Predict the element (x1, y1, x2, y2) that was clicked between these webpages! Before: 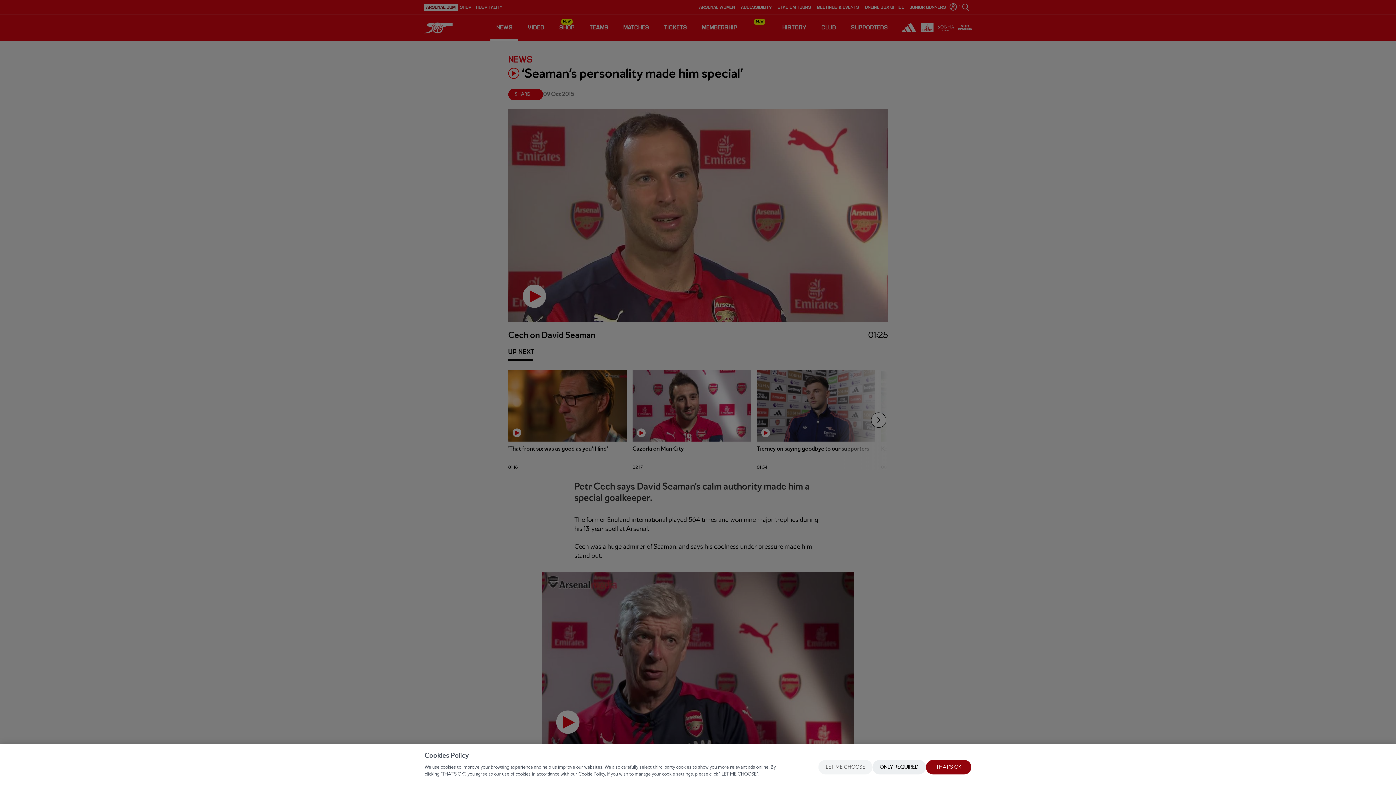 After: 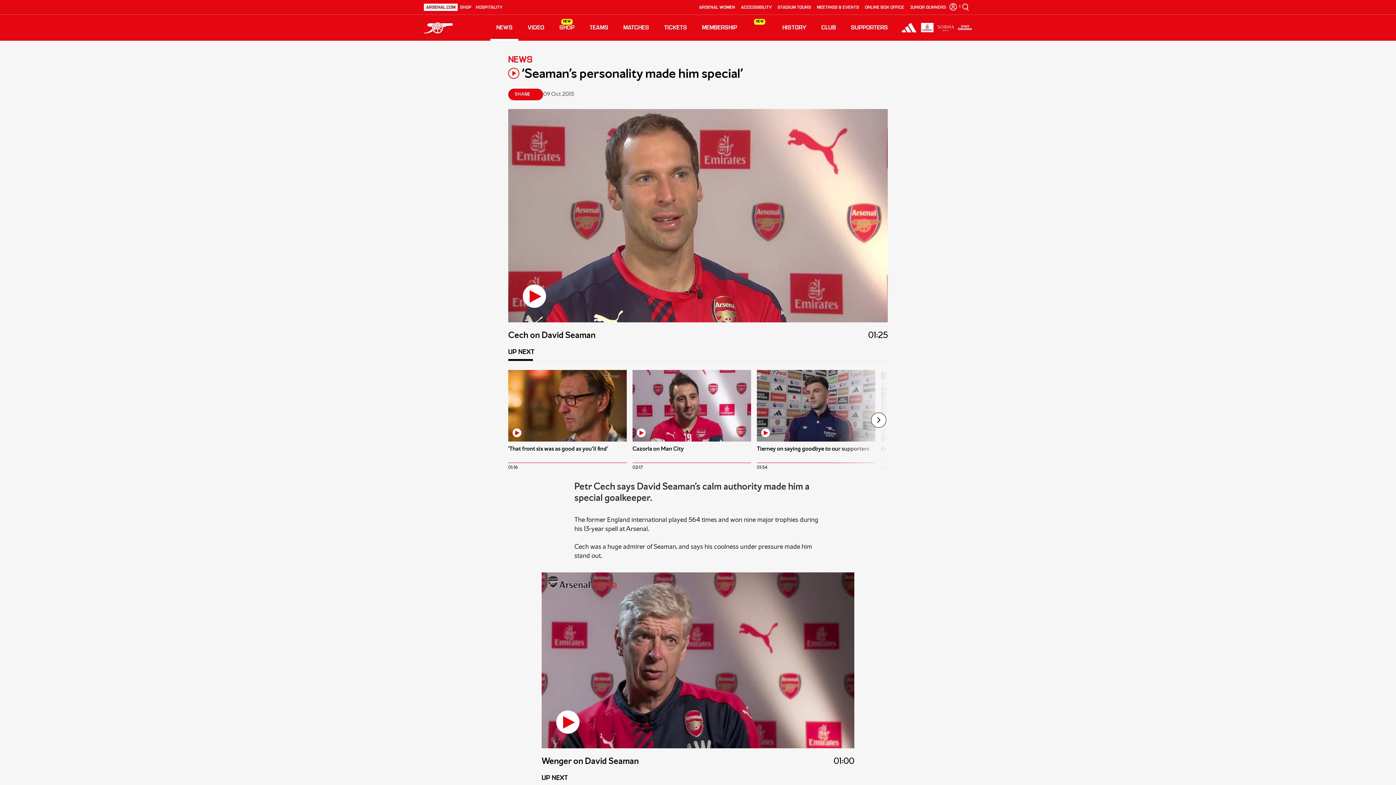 Action: bbox: (926, 760, 971, 774) label: THAT'S OK